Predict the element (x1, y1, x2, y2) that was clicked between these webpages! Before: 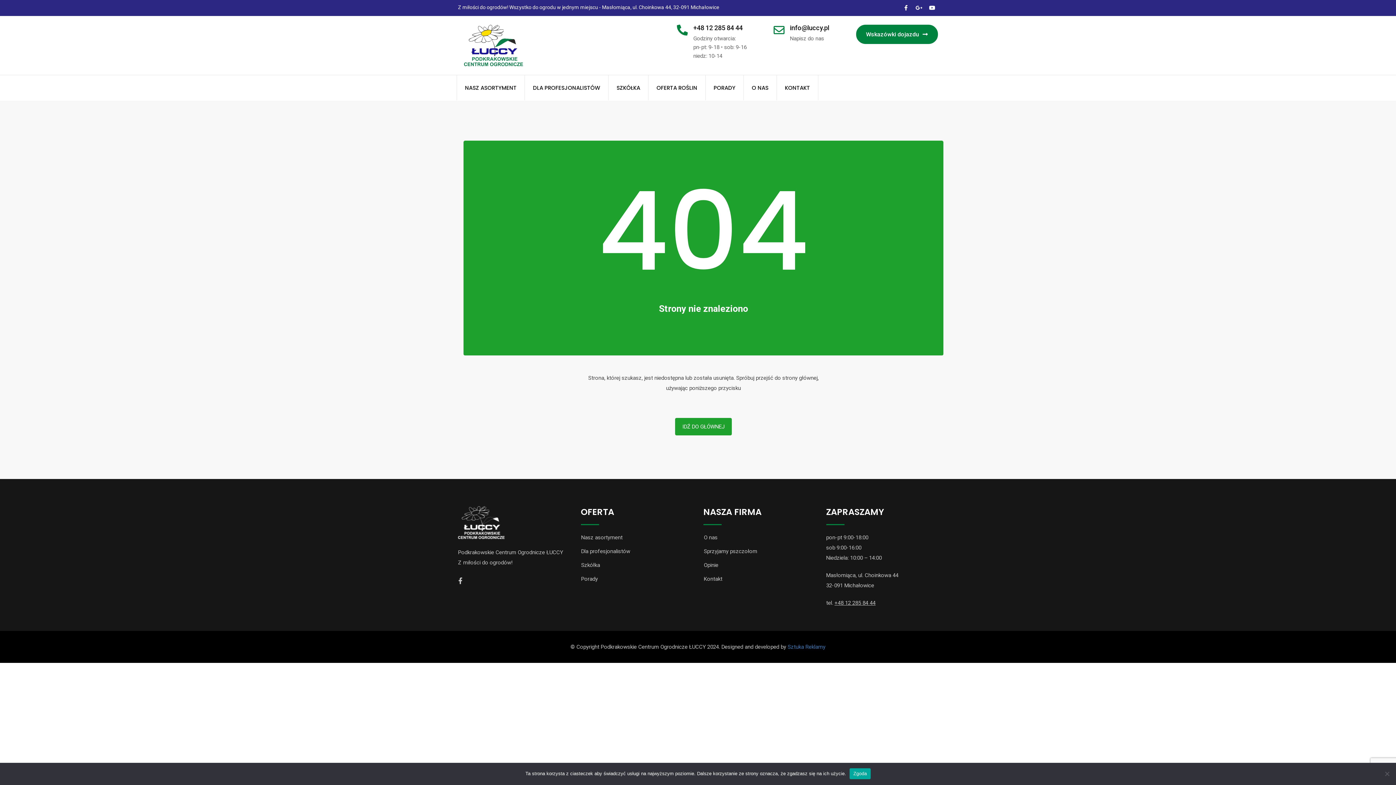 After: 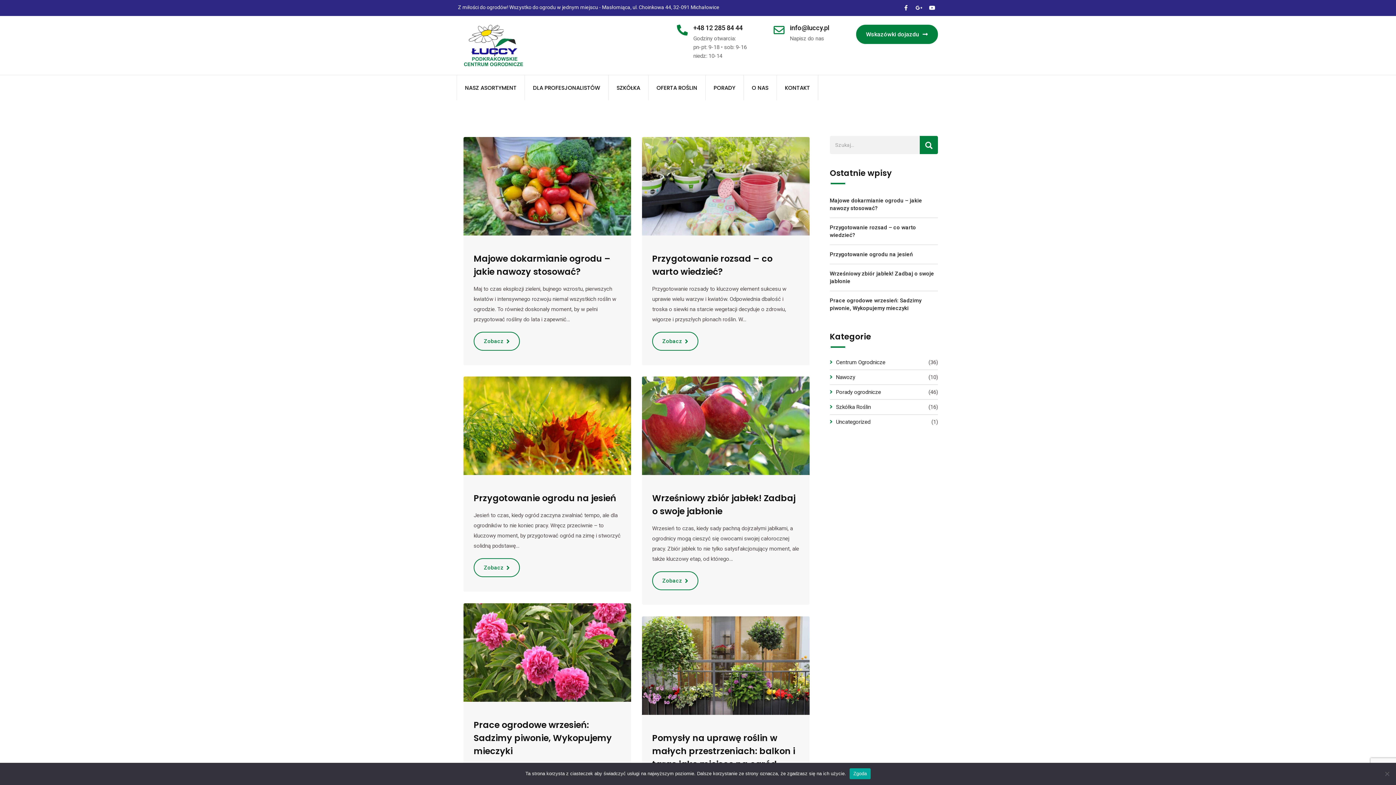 Action: bbox: (705, 75, 743, 100) label: PORADY